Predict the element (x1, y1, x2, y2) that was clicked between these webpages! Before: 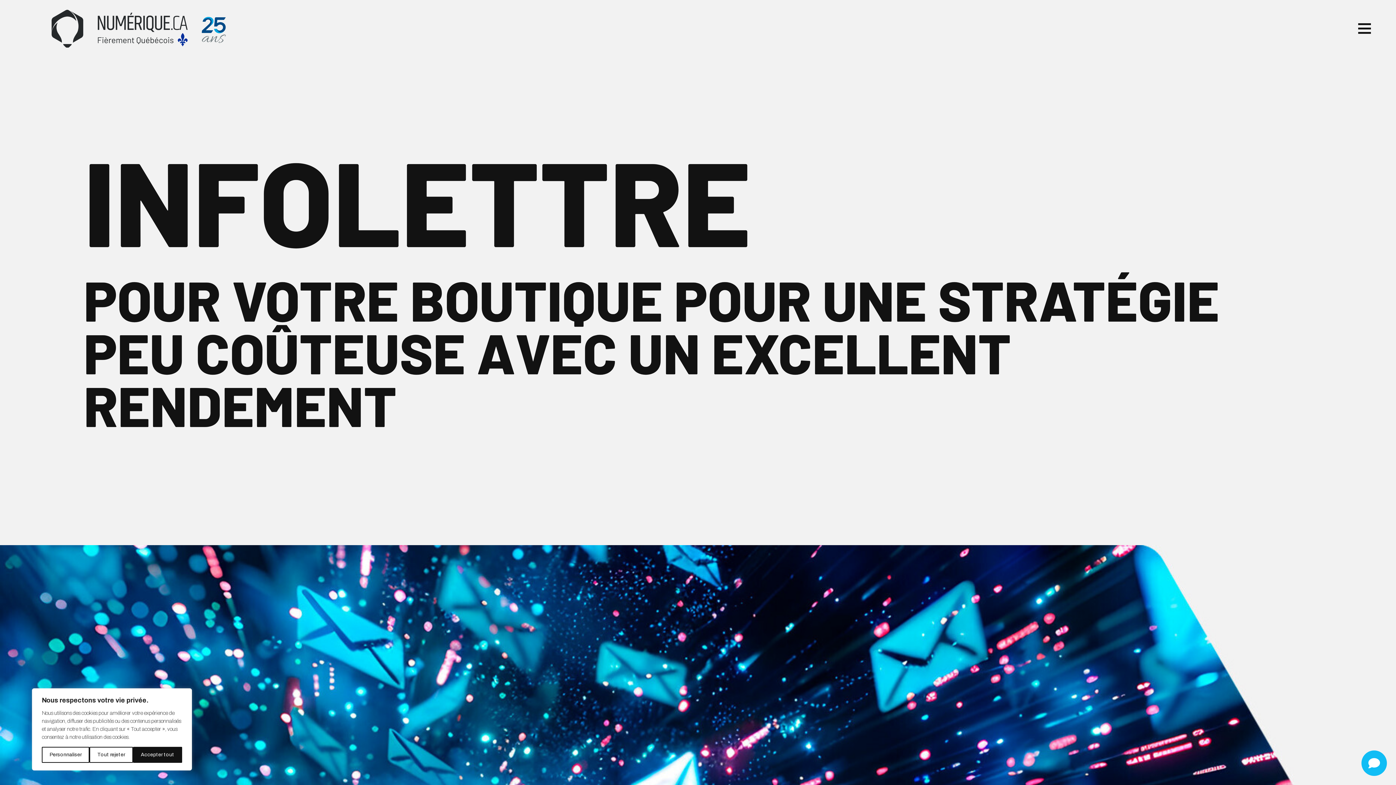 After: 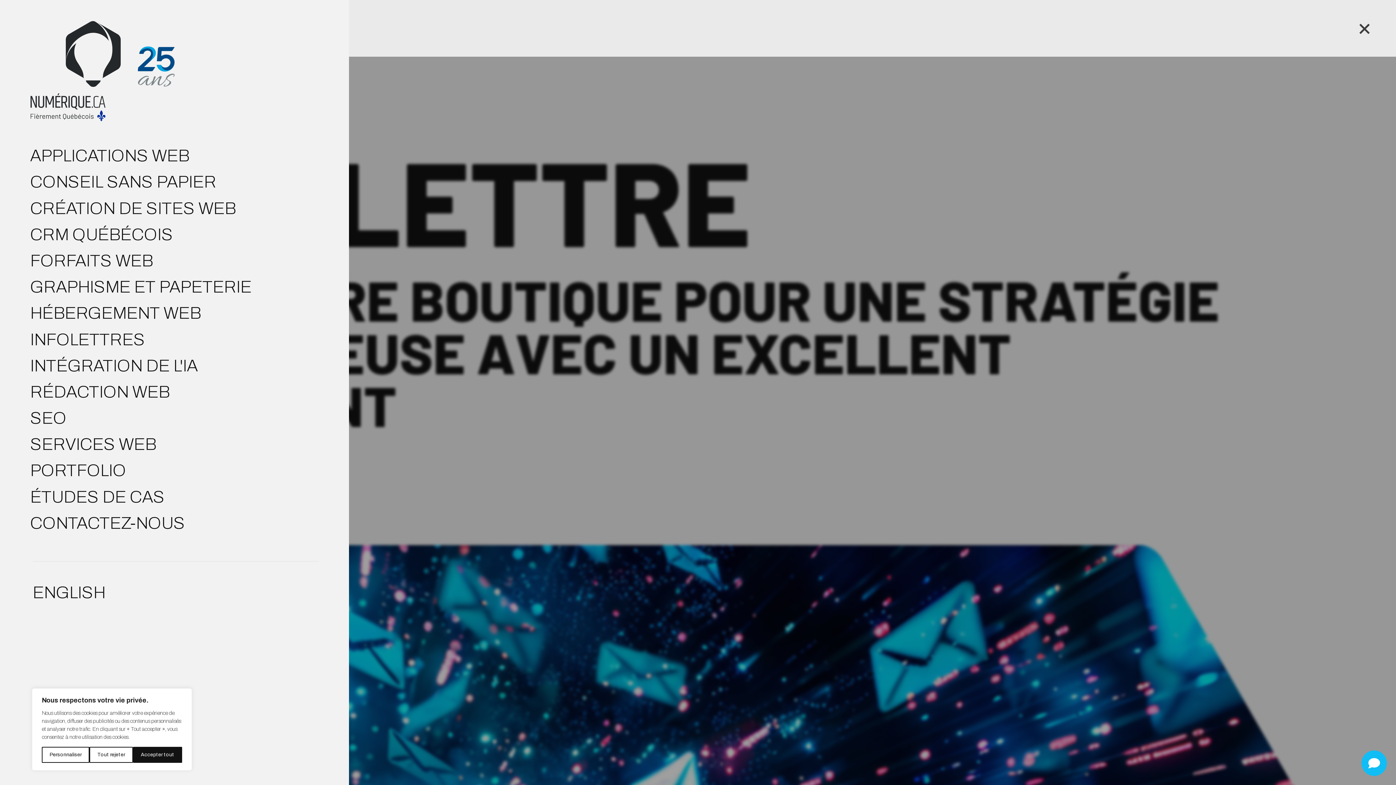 Action: bbox: (1358, 0, 1371, 56)